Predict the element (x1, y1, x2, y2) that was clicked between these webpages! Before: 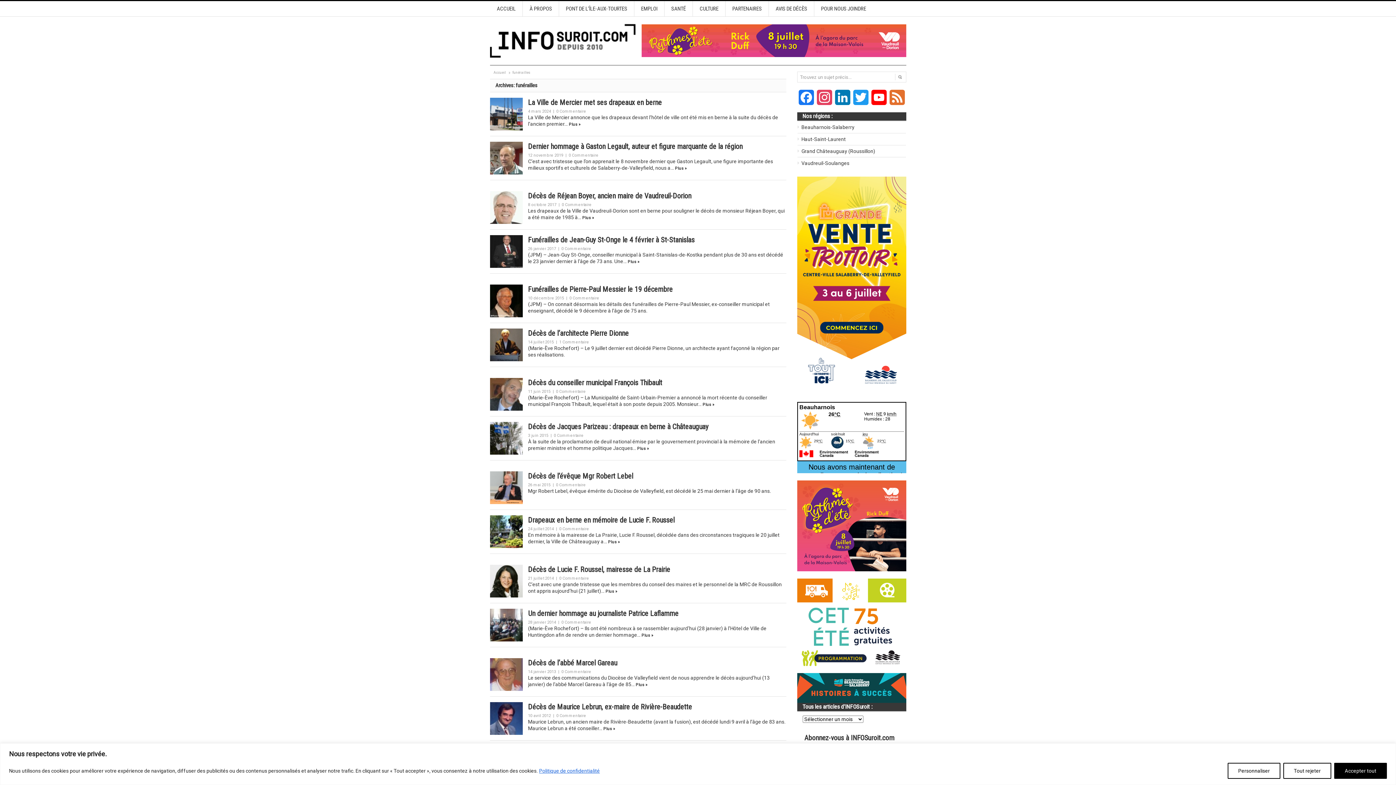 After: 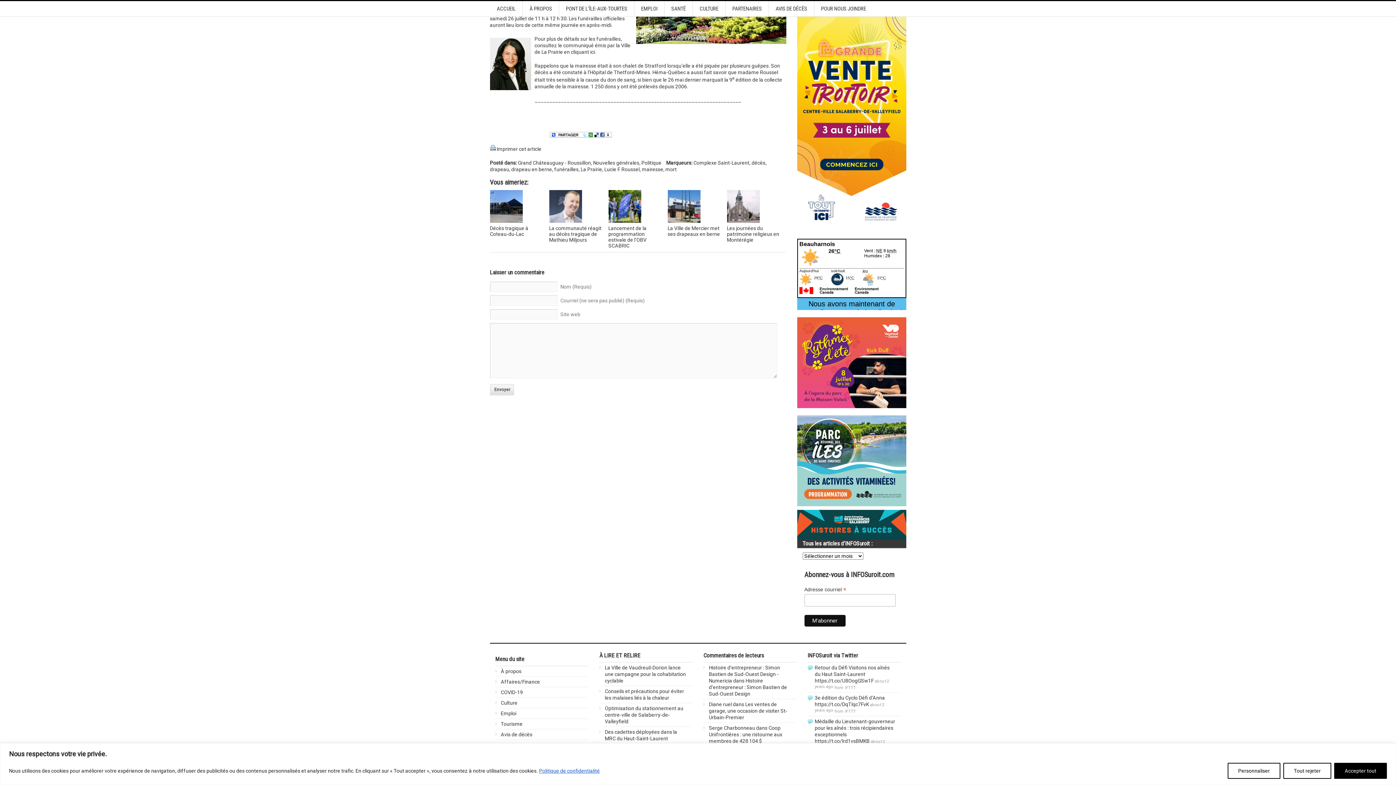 Action: label: 0 Commentaire bbox: (559, 526, 589, 531)